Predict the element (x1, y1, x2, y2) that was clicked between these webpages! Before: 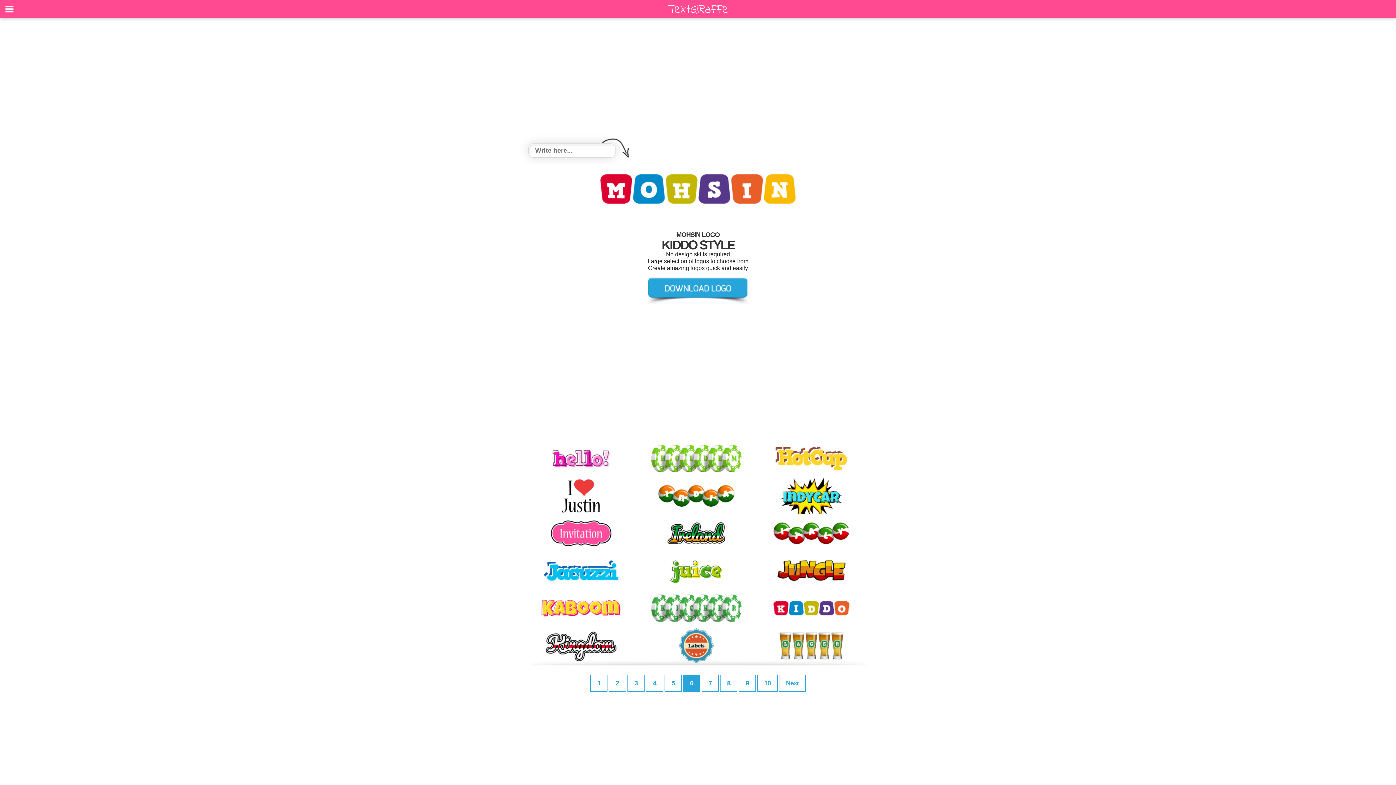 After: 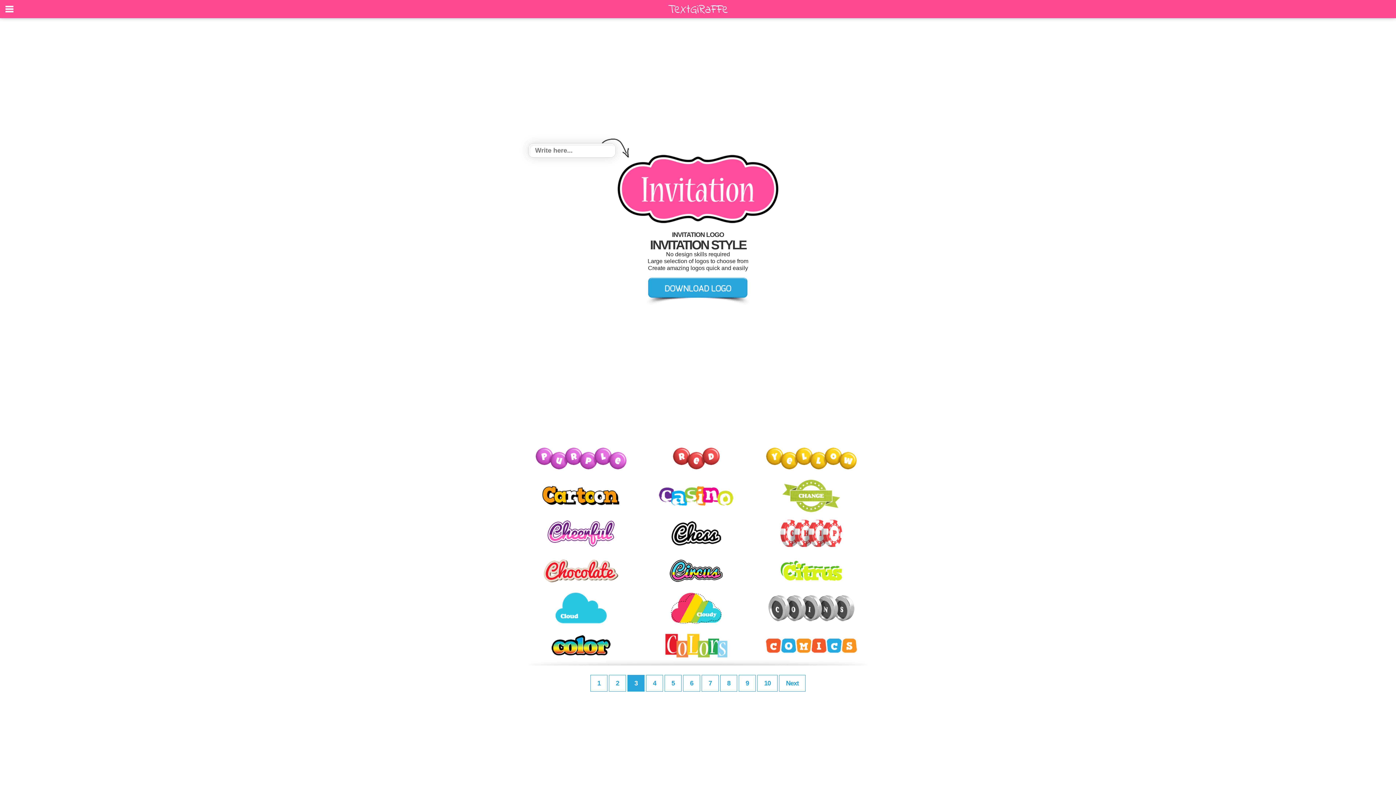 Action: bbox: (523, 545, 638, 553)